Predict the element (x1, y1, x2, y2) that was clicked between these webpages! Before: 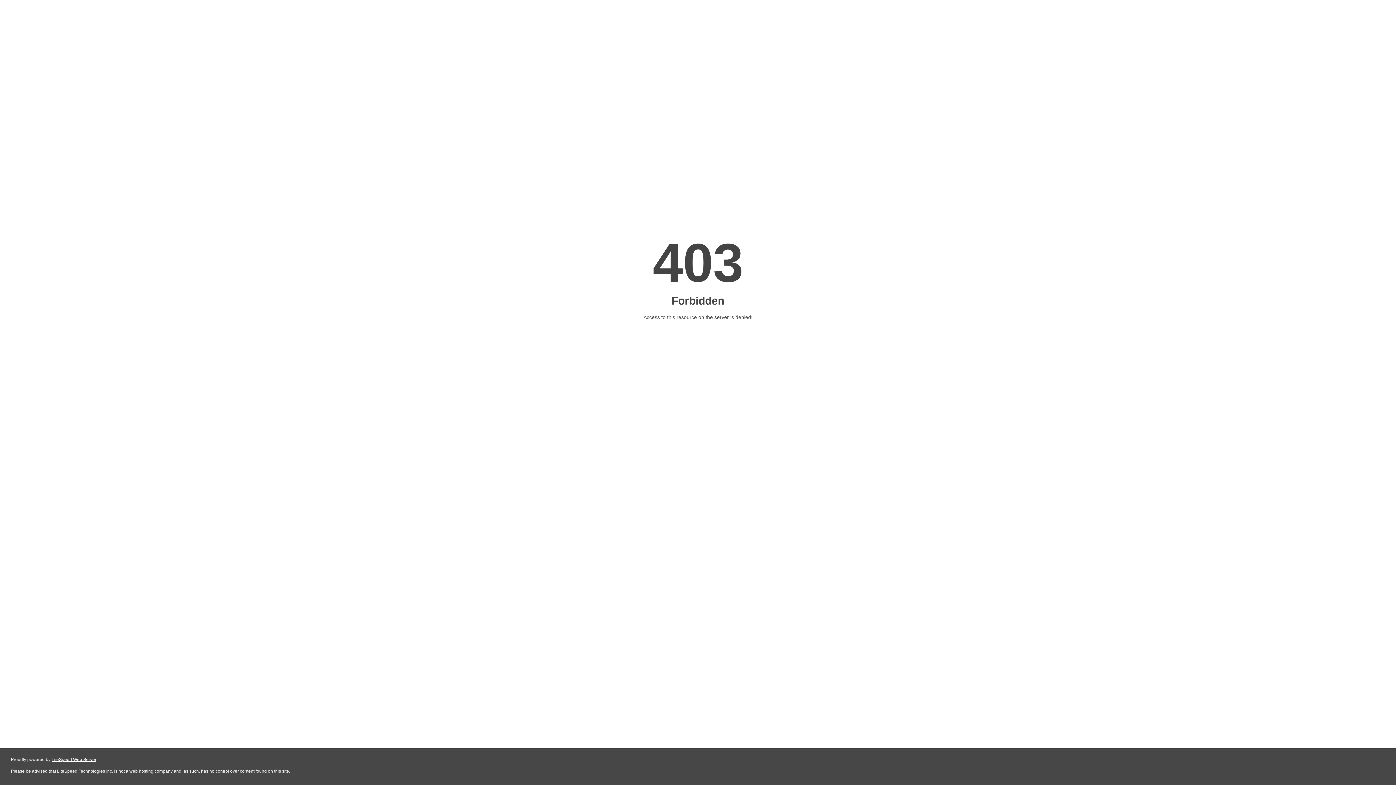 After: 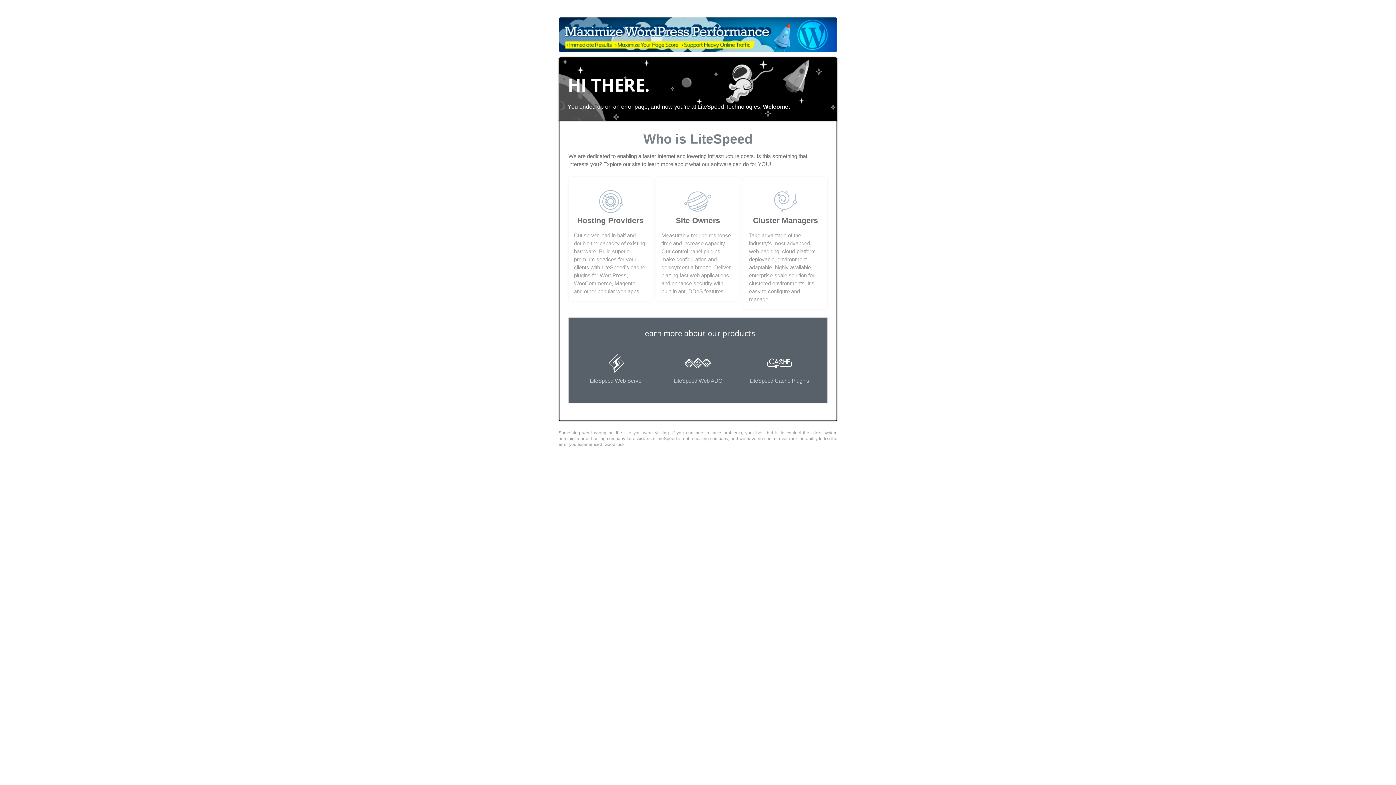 Action: label: LiteSpeed Web Server bbox: (51, 757, 96, 762)